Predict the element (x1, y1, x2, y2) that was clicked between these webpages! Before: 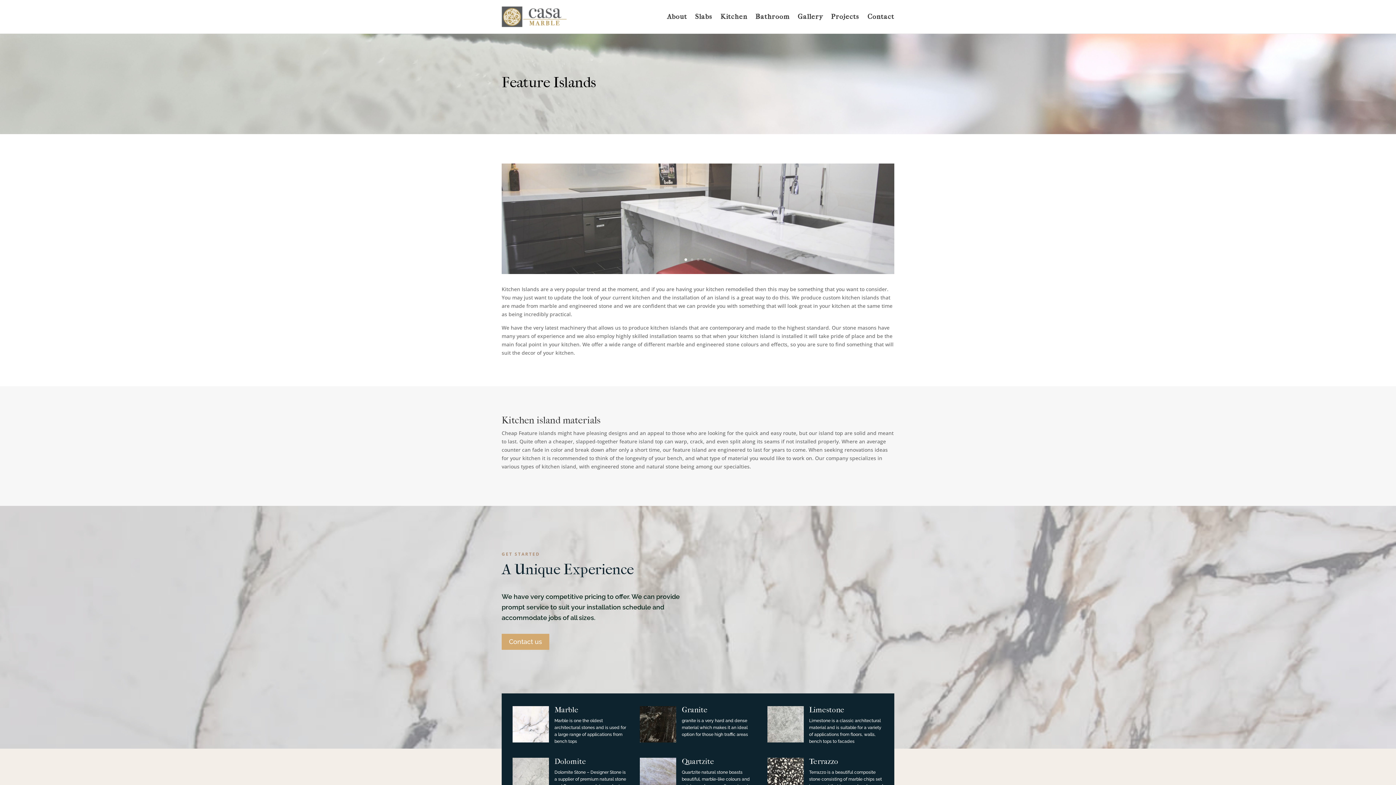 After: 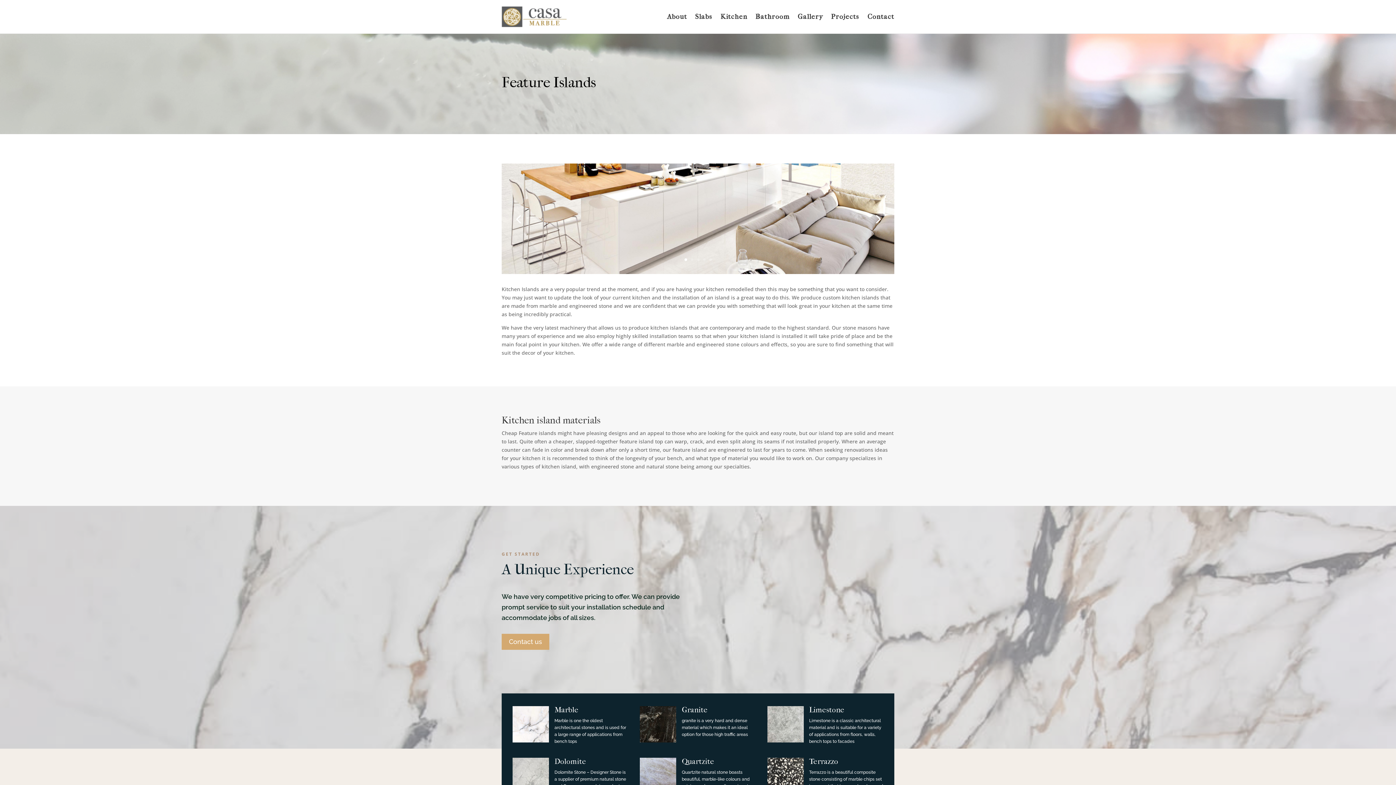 Action: label: 2 bbox: (690, 258, 693, 261)